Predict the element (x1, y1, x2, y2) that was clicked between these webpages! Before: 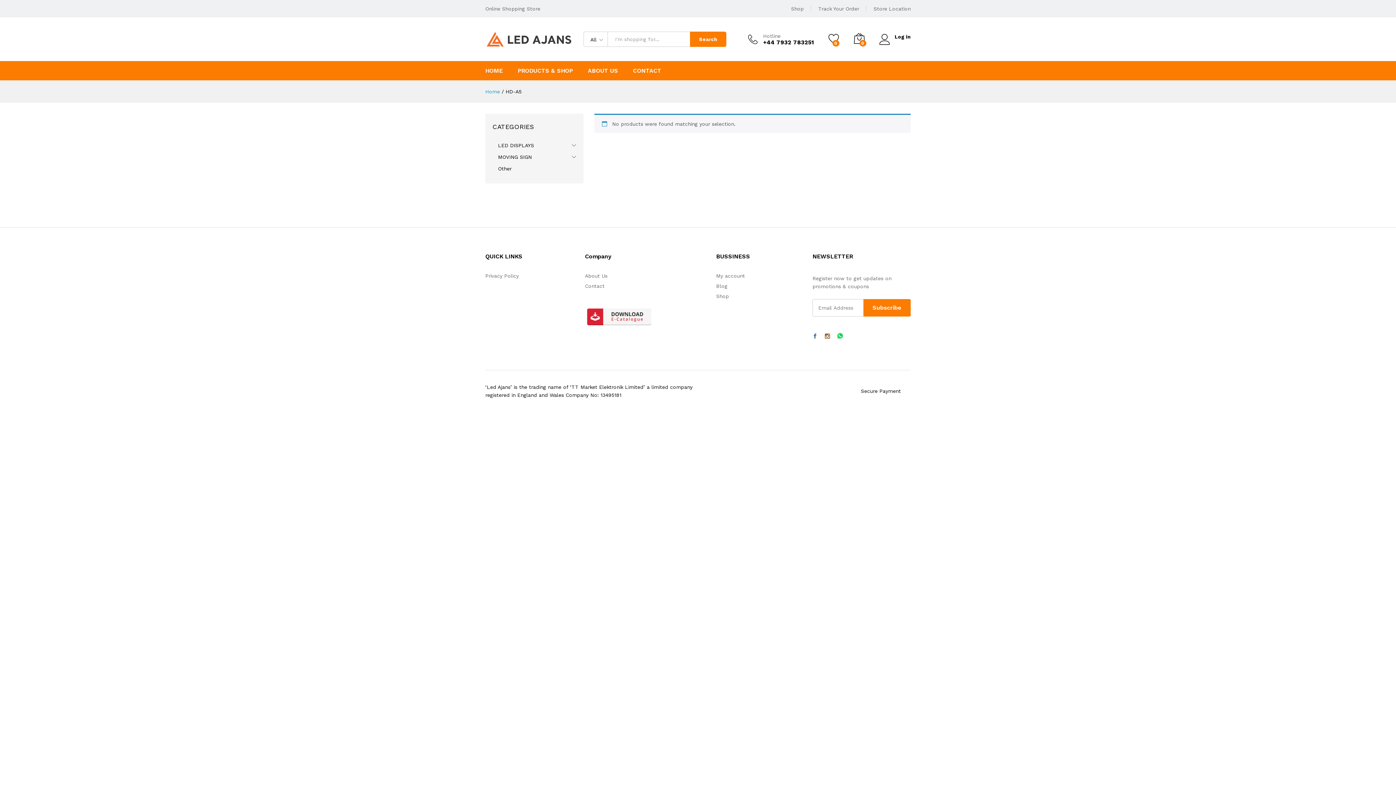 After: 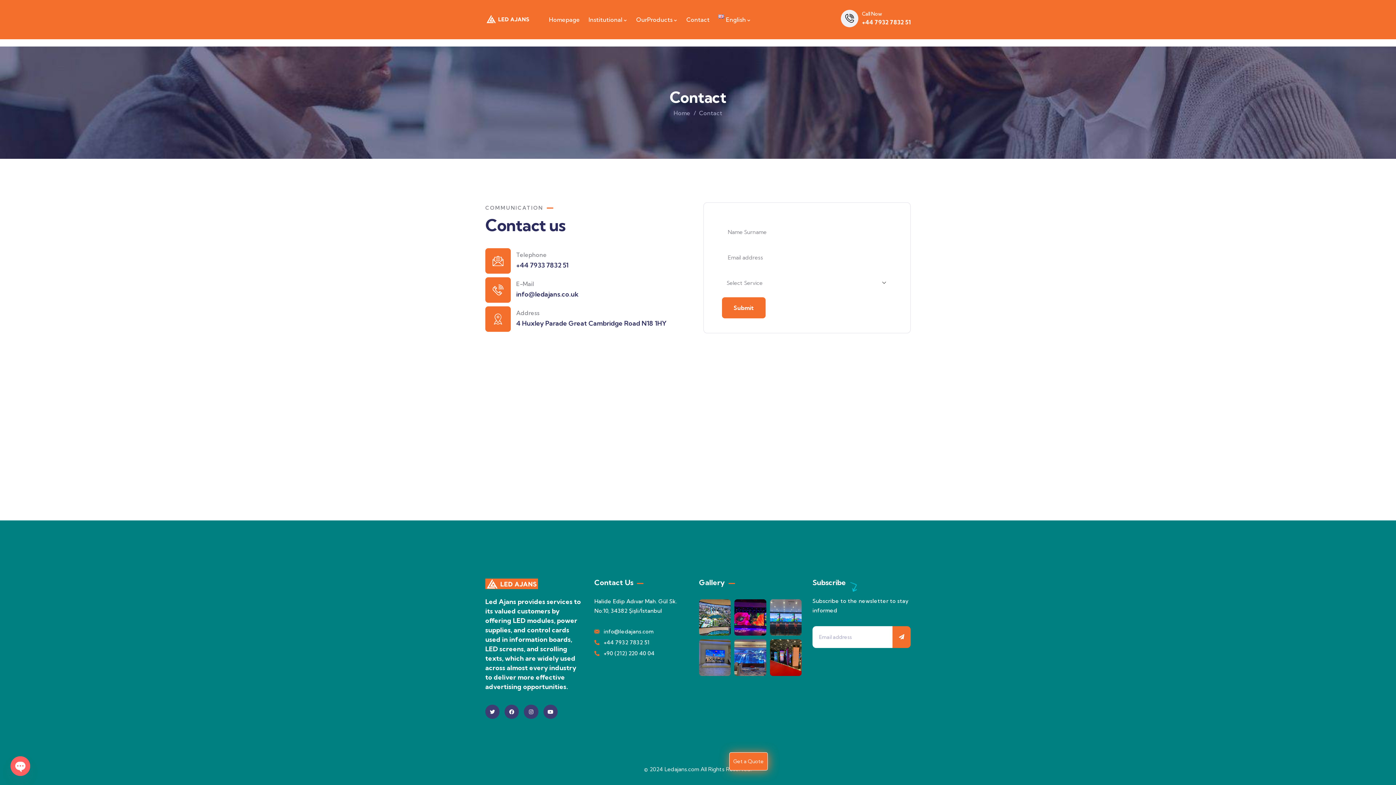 Action: bbox: (633, 68, 661, 73) label: CONTACT